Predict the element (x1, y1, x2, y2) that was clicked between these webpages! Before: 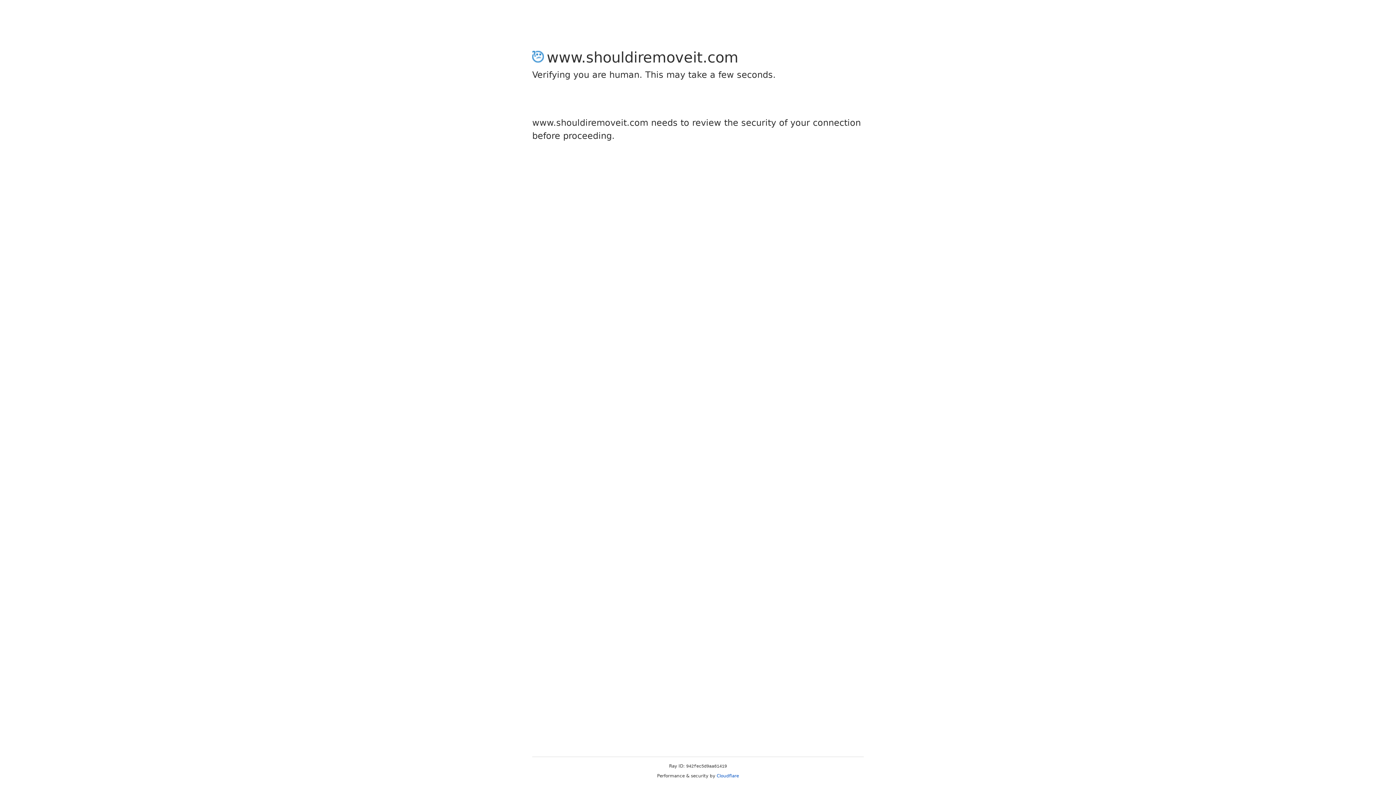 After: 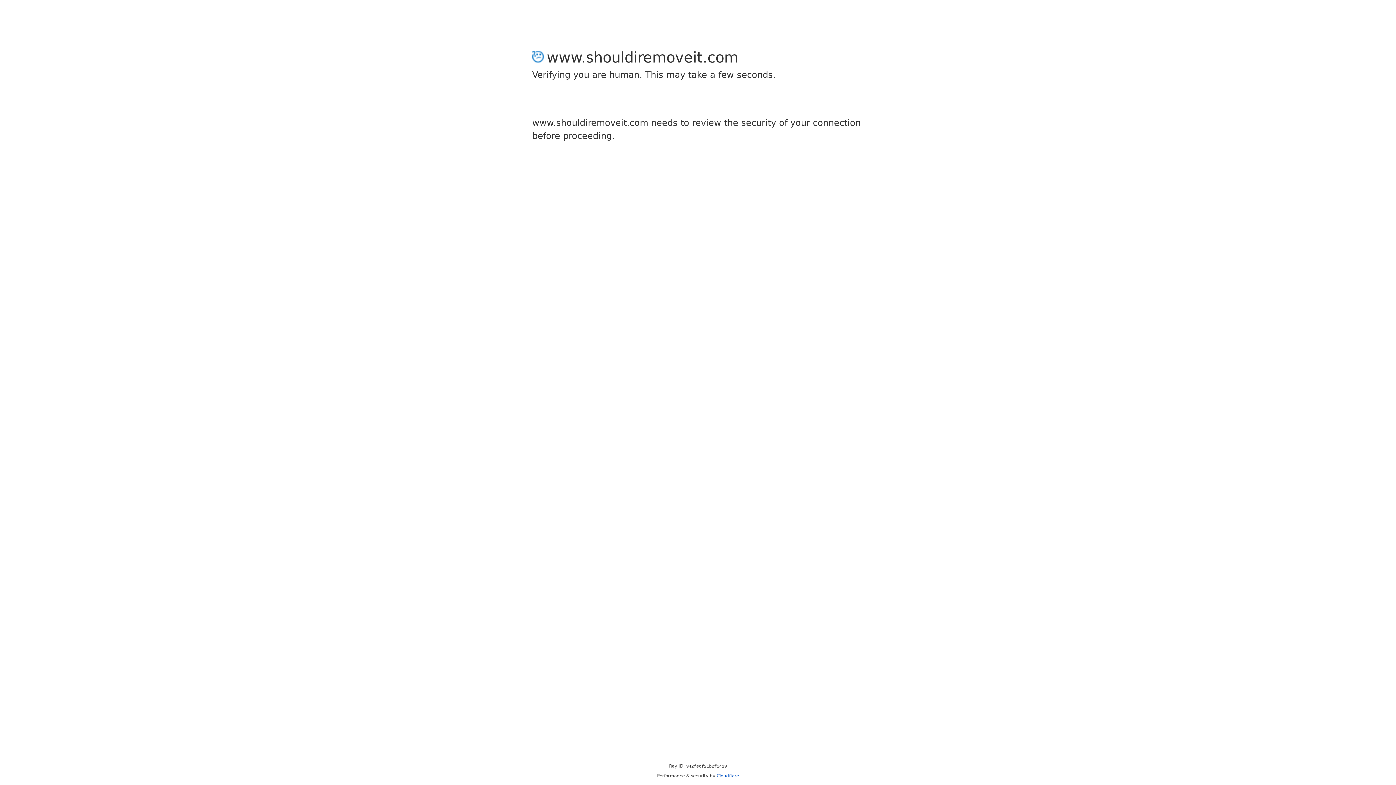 Action: bbox: (716, 773, 739, 778) label: Cloudflare